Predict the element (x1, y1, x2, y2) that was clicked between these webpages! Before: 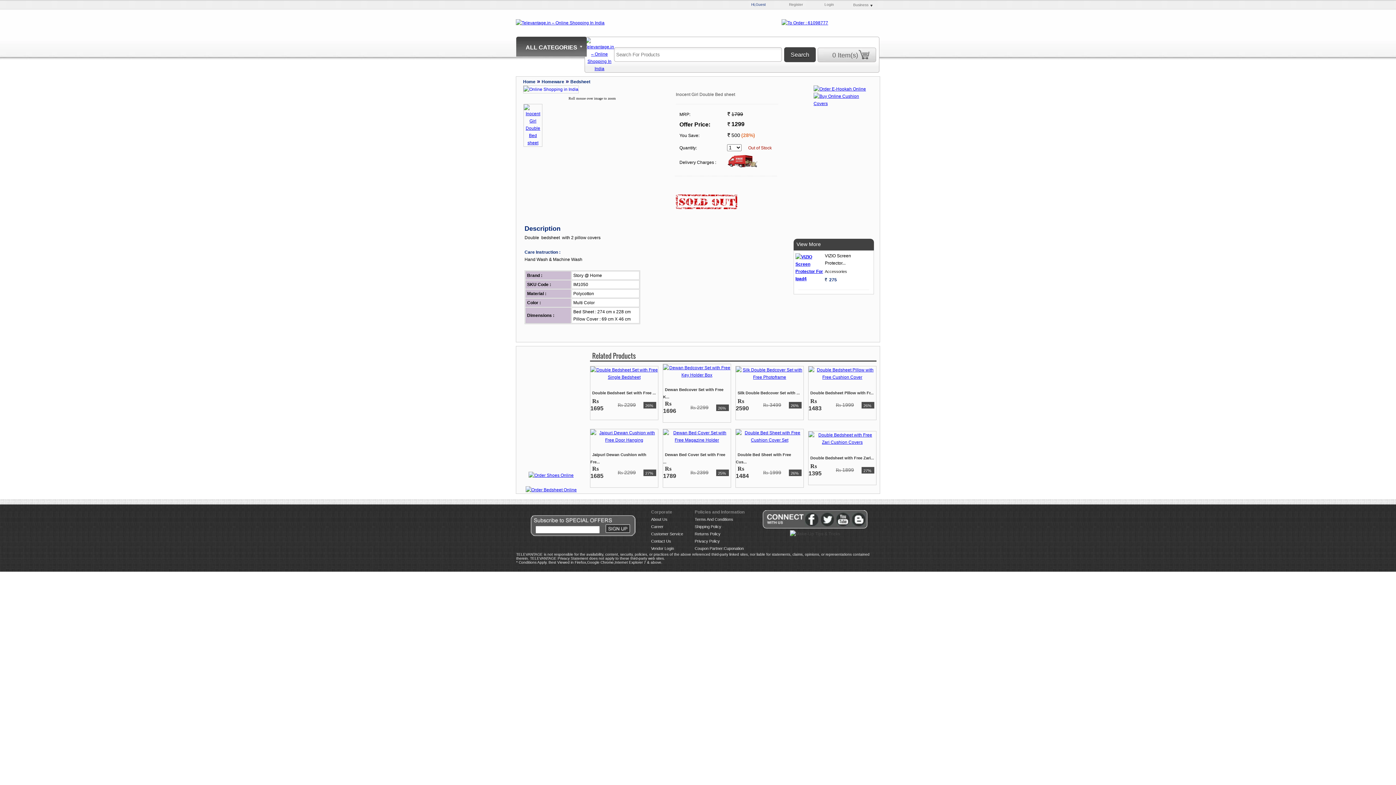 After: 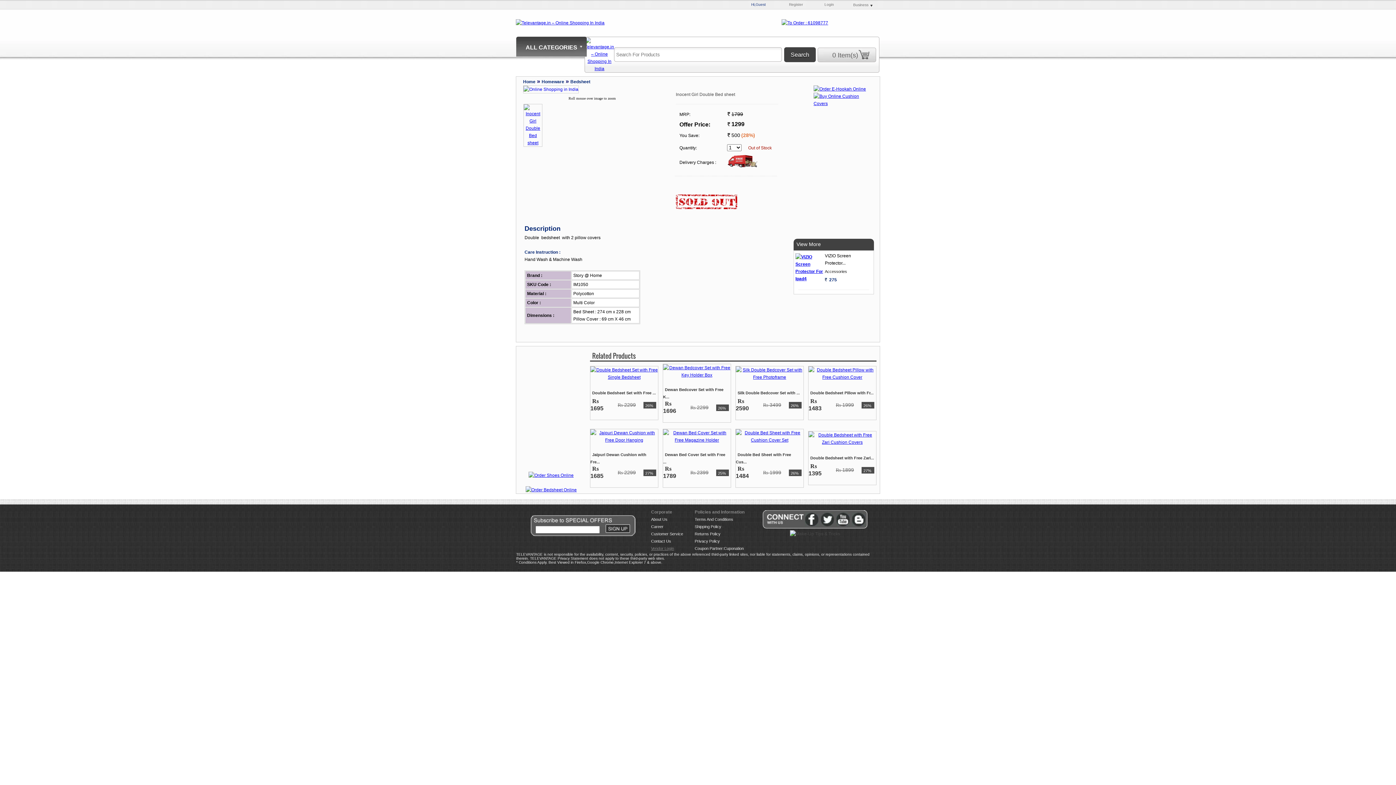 Action: bbox: (651, 545, 674, 552) label: Vendor Login